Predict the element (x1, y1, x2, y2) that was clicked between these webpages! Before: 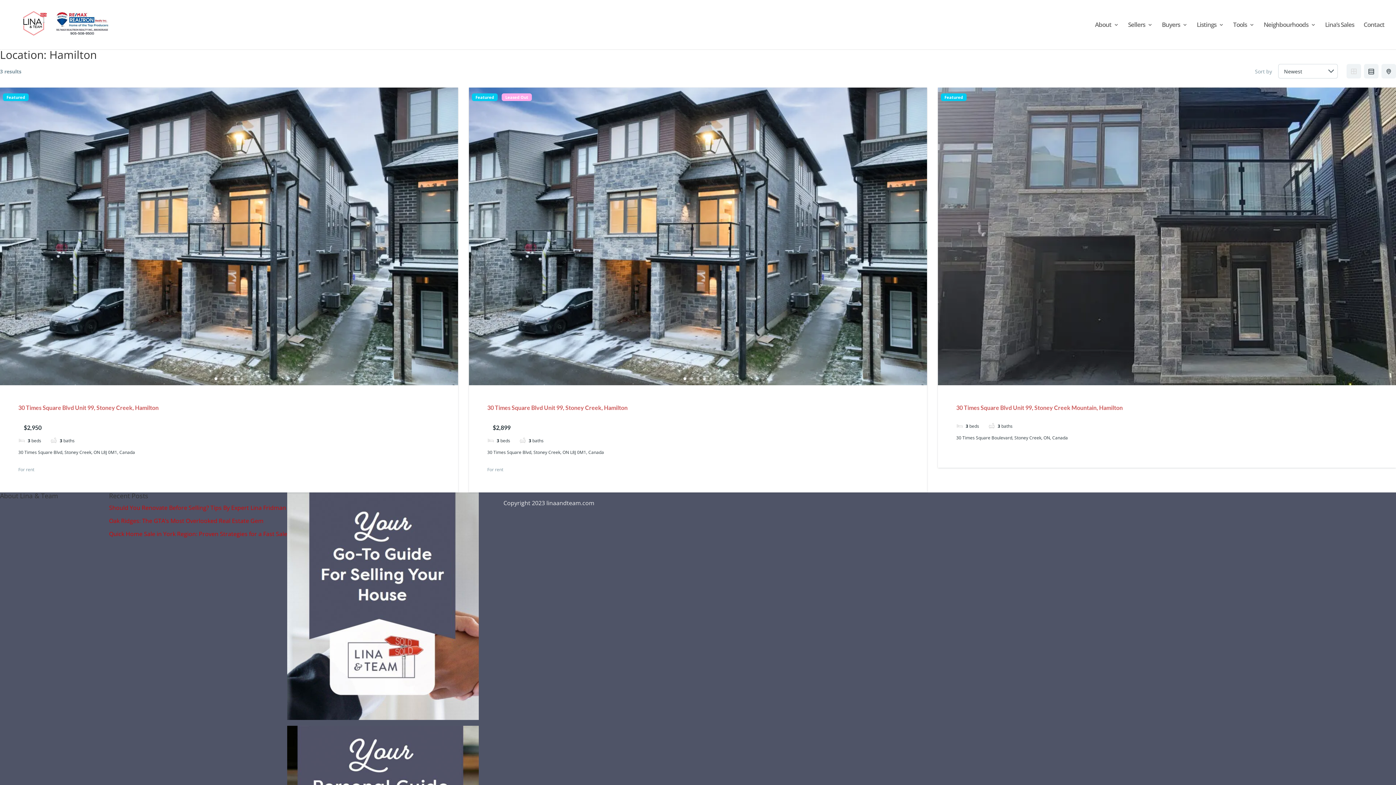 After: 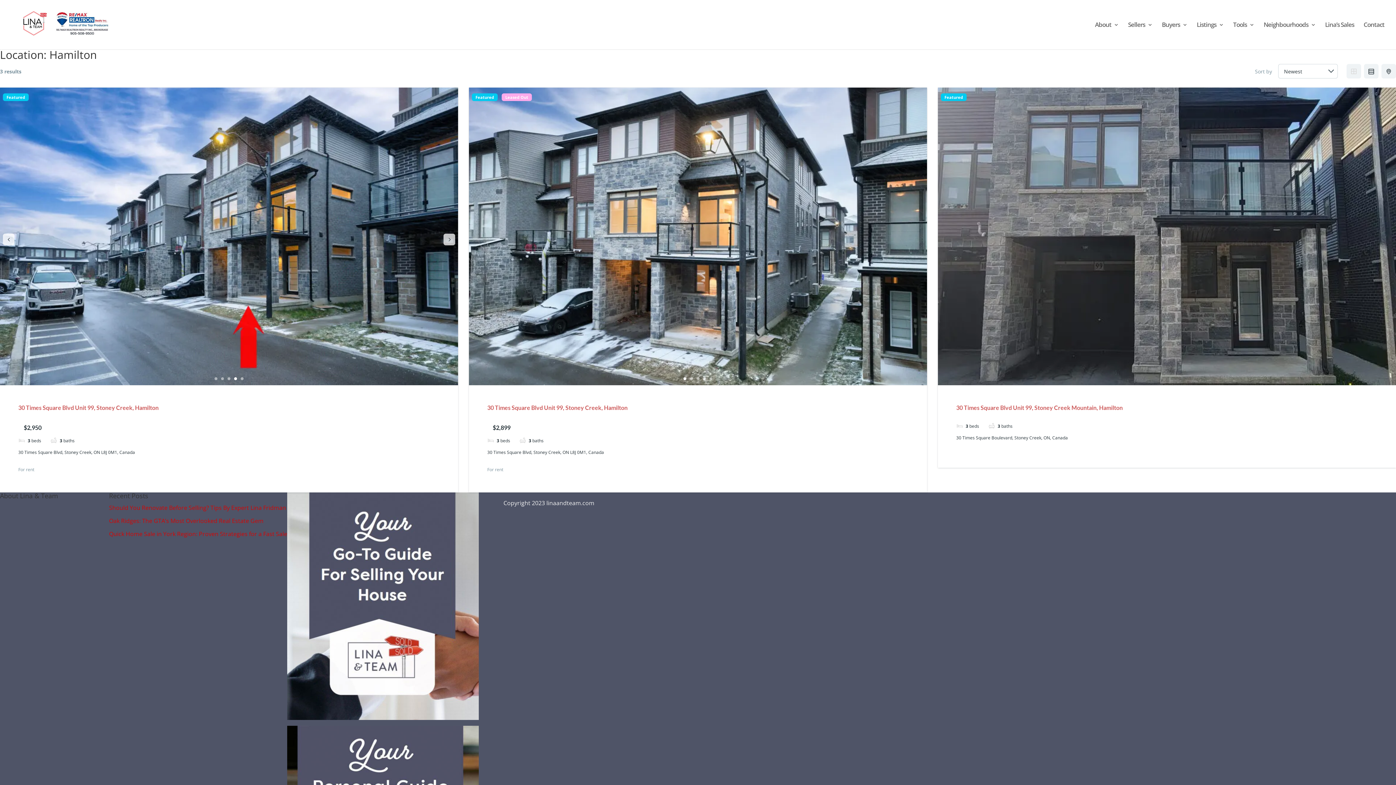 Action: bbox: (234, 377, 237, 380) label: 4 of 5